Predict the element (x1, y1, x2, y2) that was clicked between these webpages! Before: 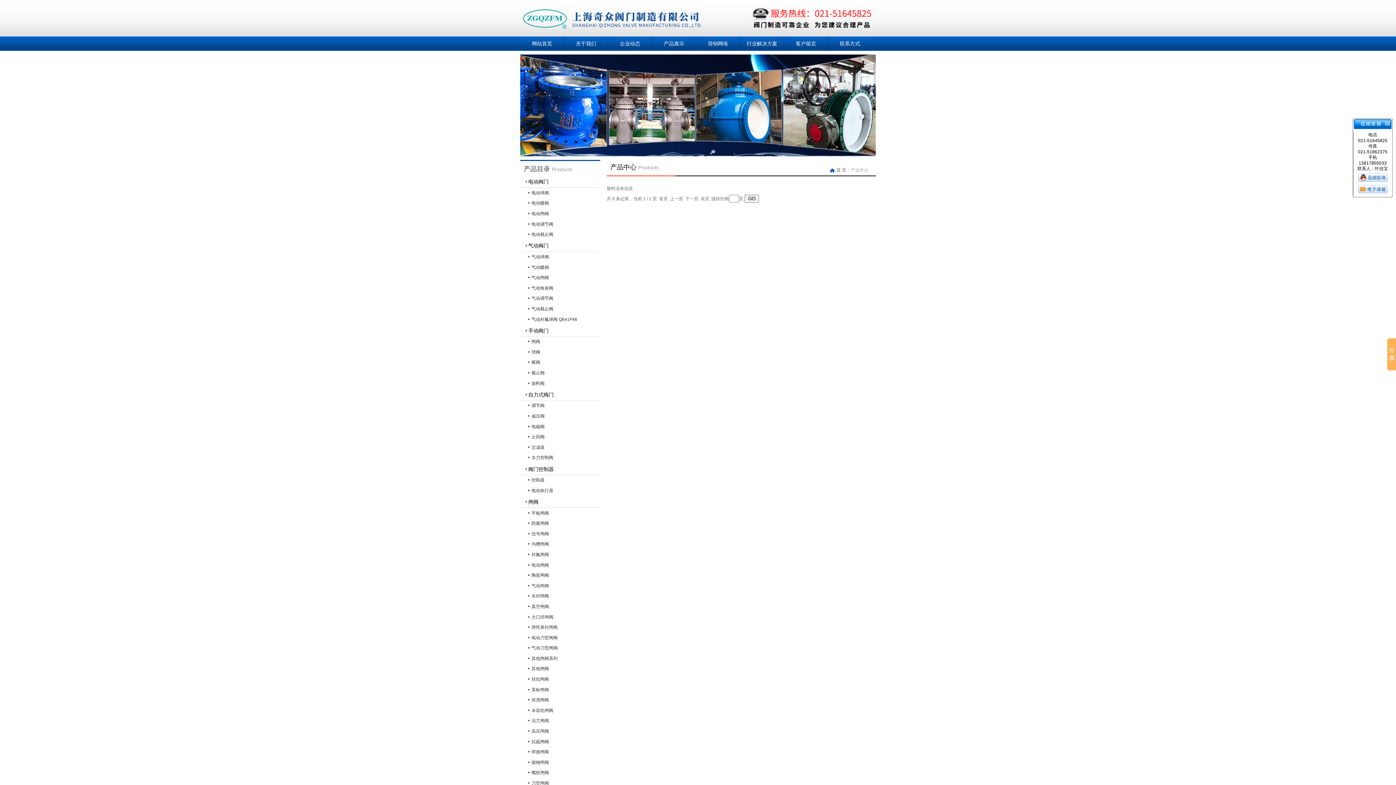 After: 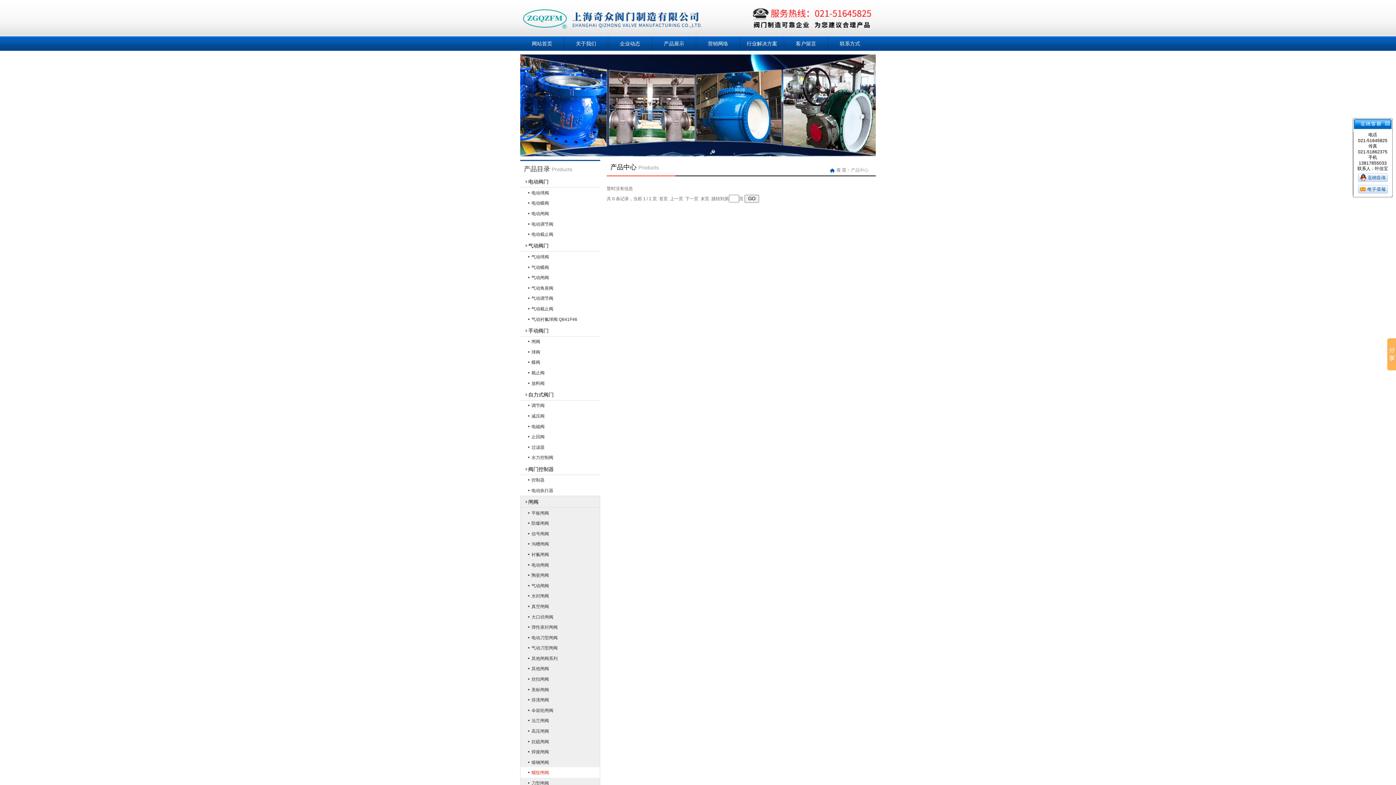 Action: bbox: (520, 767, 600, 778) label: 螺纹闸阀